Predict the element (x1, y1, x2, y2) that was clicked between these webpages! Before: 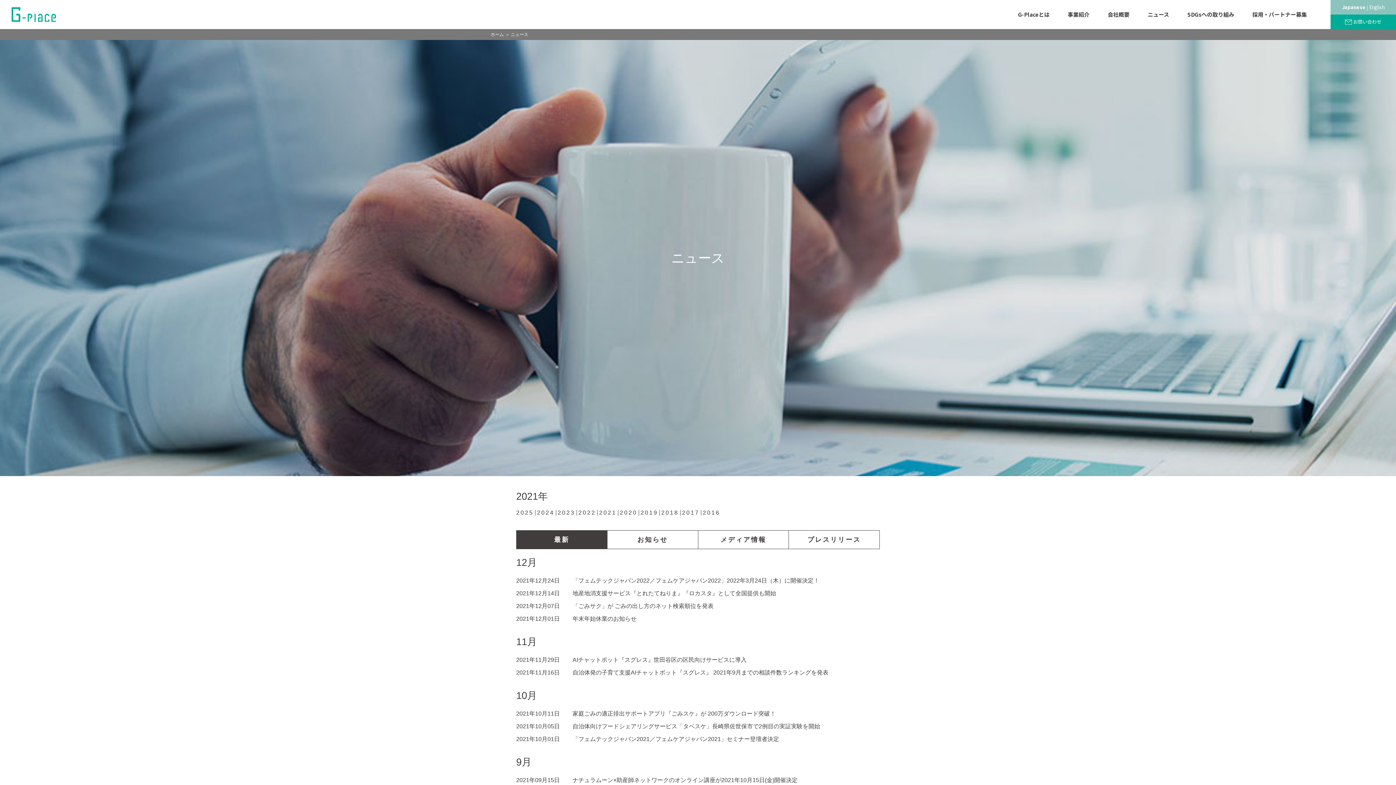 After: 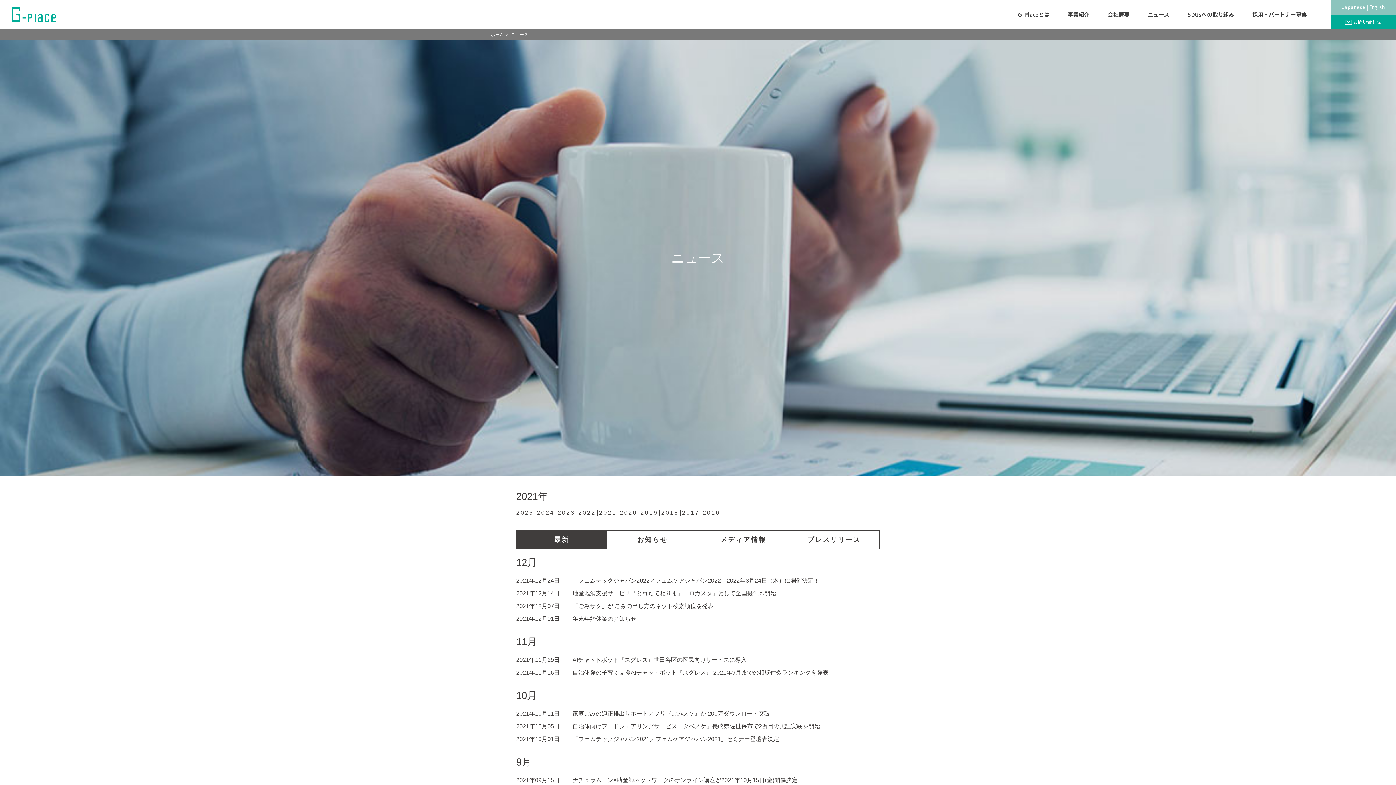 Action: bbox: (516, 530, 607, 549) label: 最新